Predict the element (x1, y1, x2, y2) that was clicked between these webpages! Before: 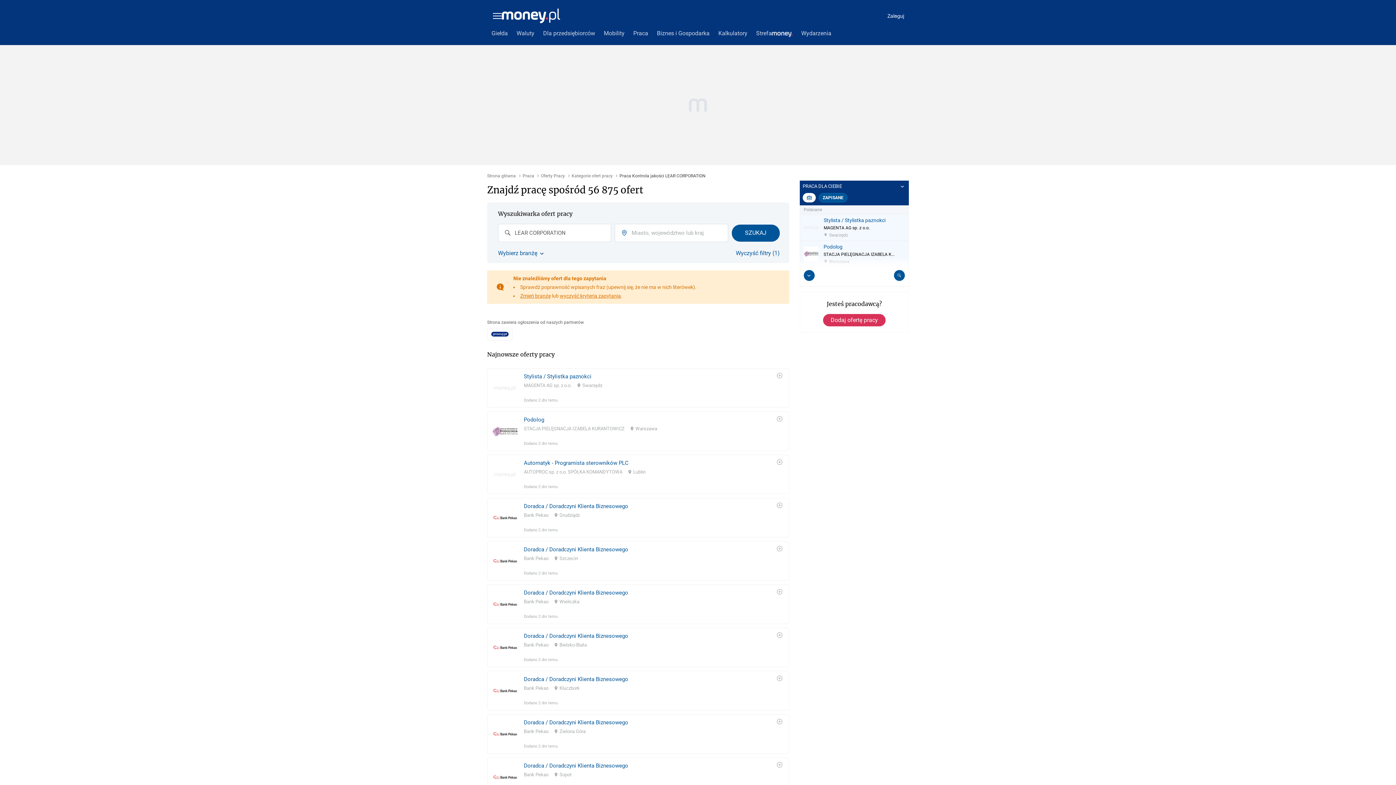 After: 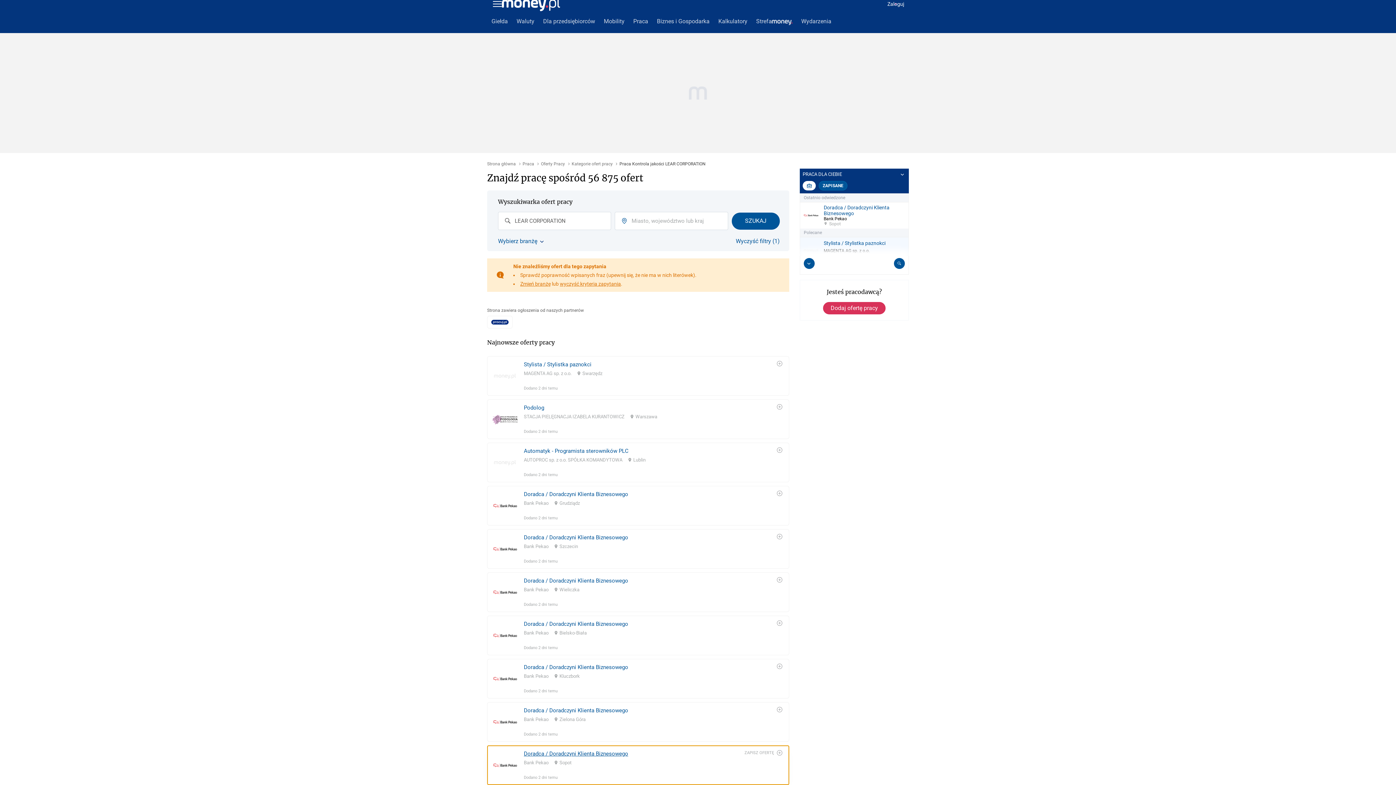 Action: label: Doradca / Doradczyni Klienta Biznesowego
Bank Pekao
Sopot
Dodano 2 dni temu bbox: (487, 744, 789, 784)